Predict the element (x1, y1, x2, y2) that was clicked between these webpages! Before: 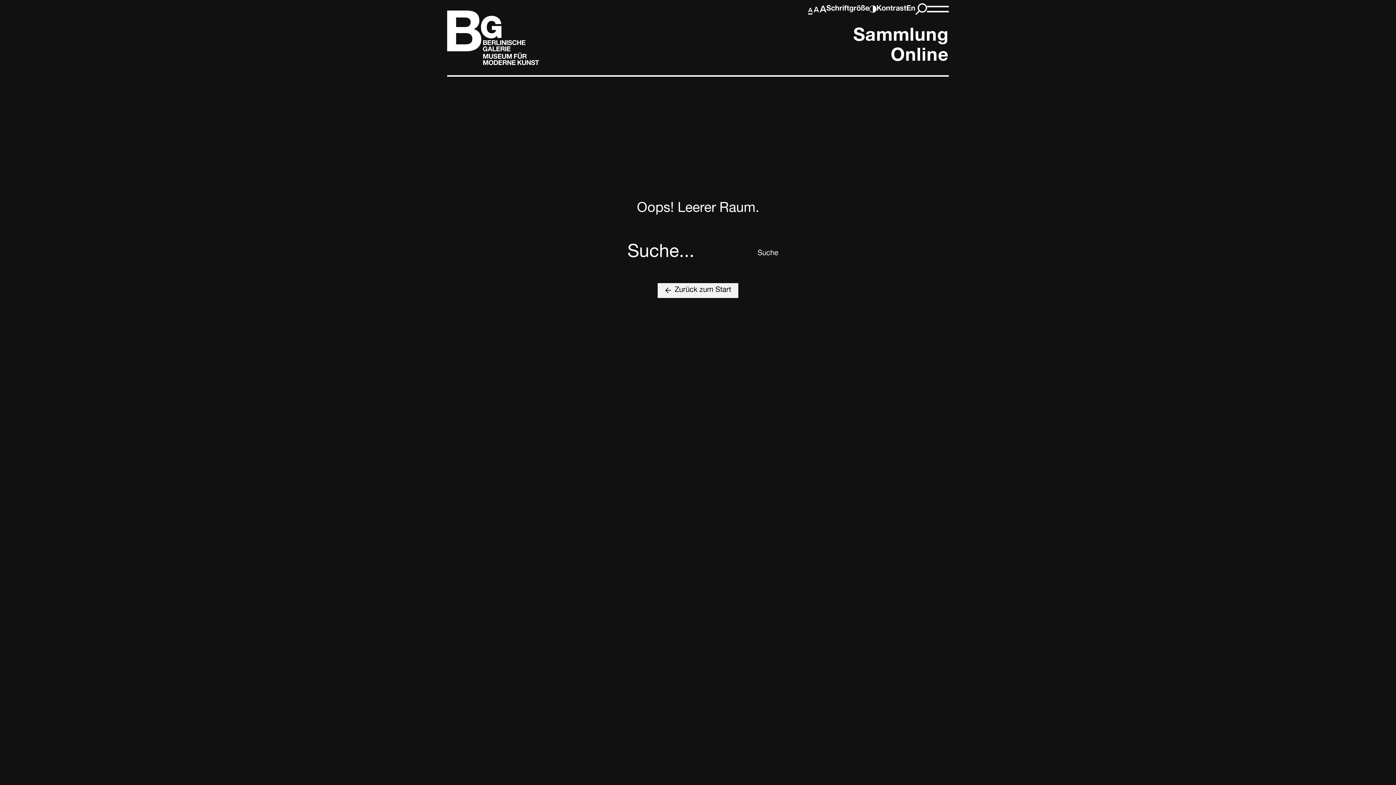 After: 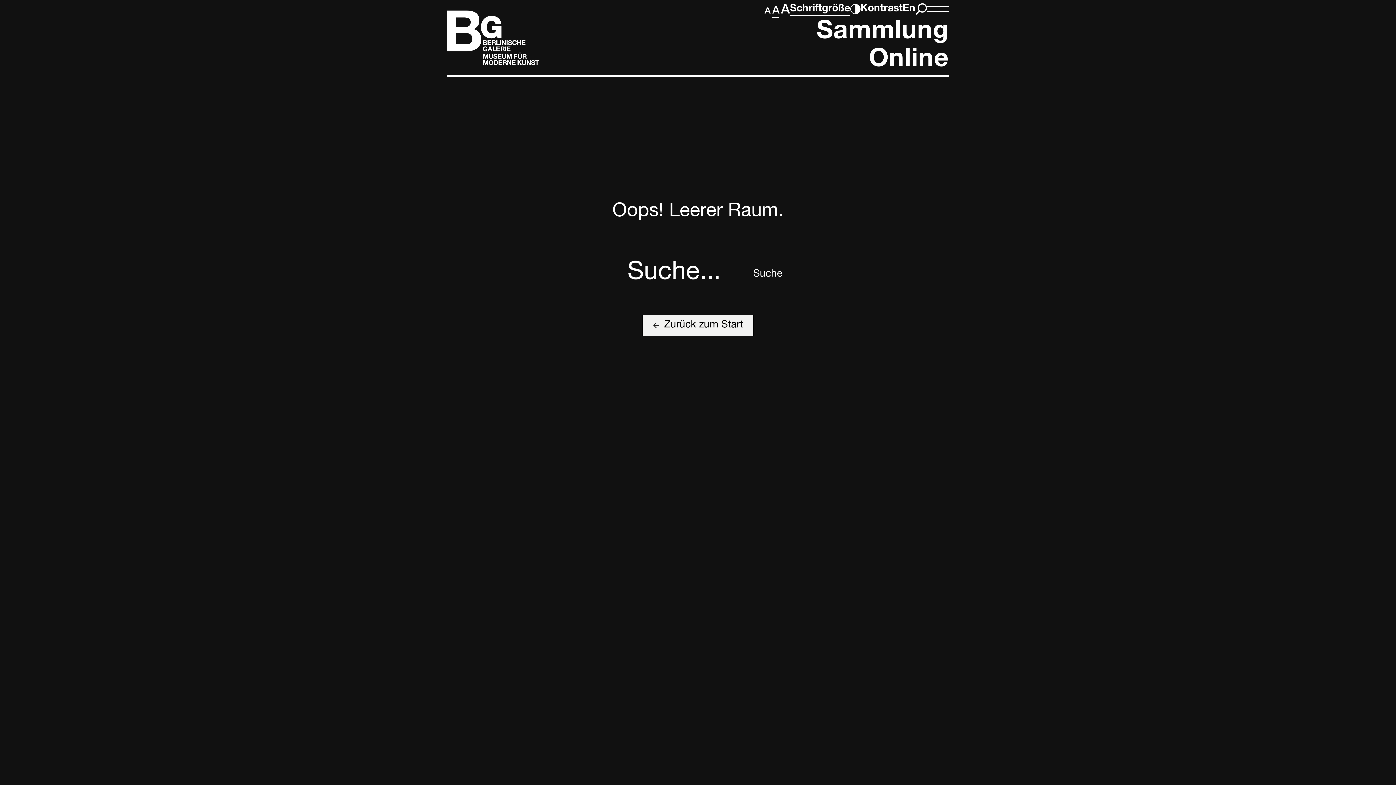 Action: label: Schriftgröße bbox: (808, 0, 869, 18)